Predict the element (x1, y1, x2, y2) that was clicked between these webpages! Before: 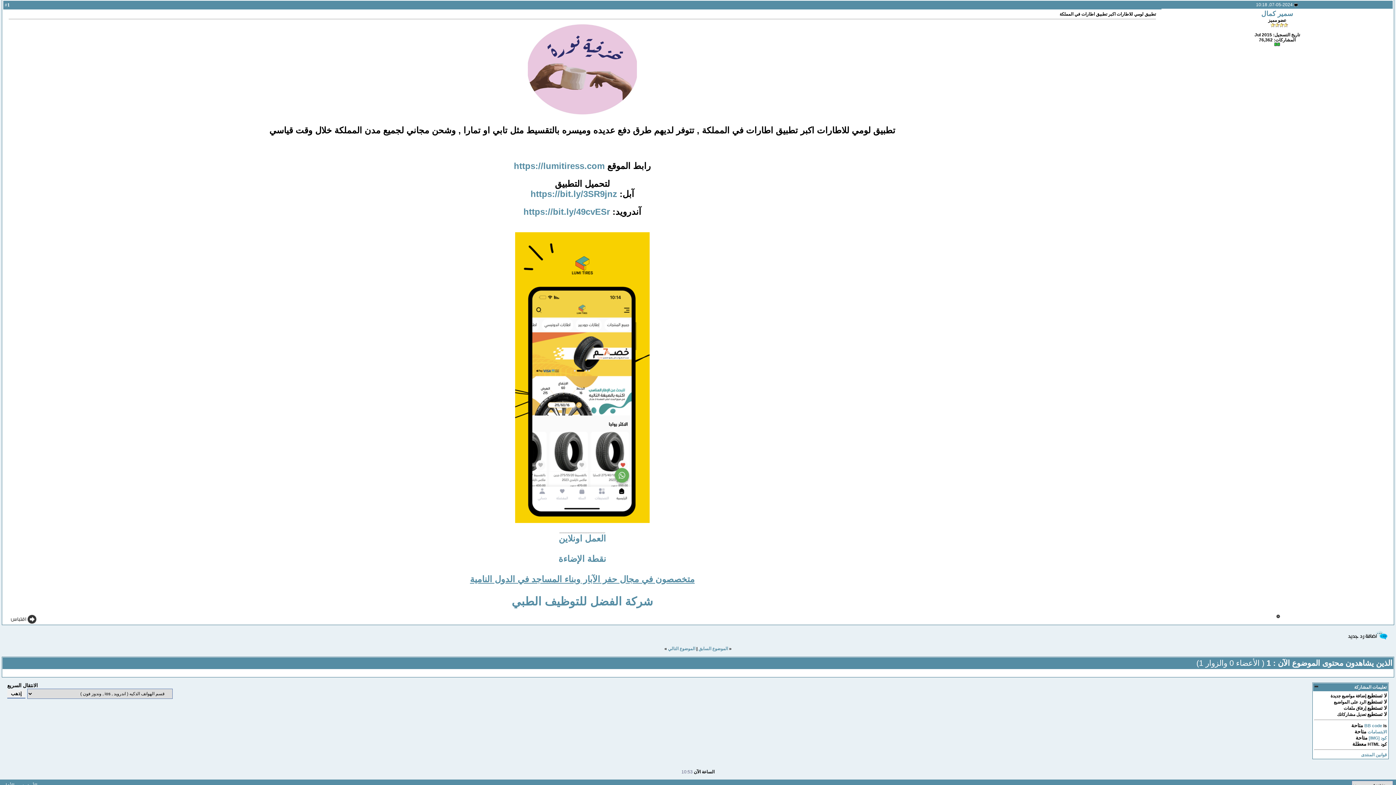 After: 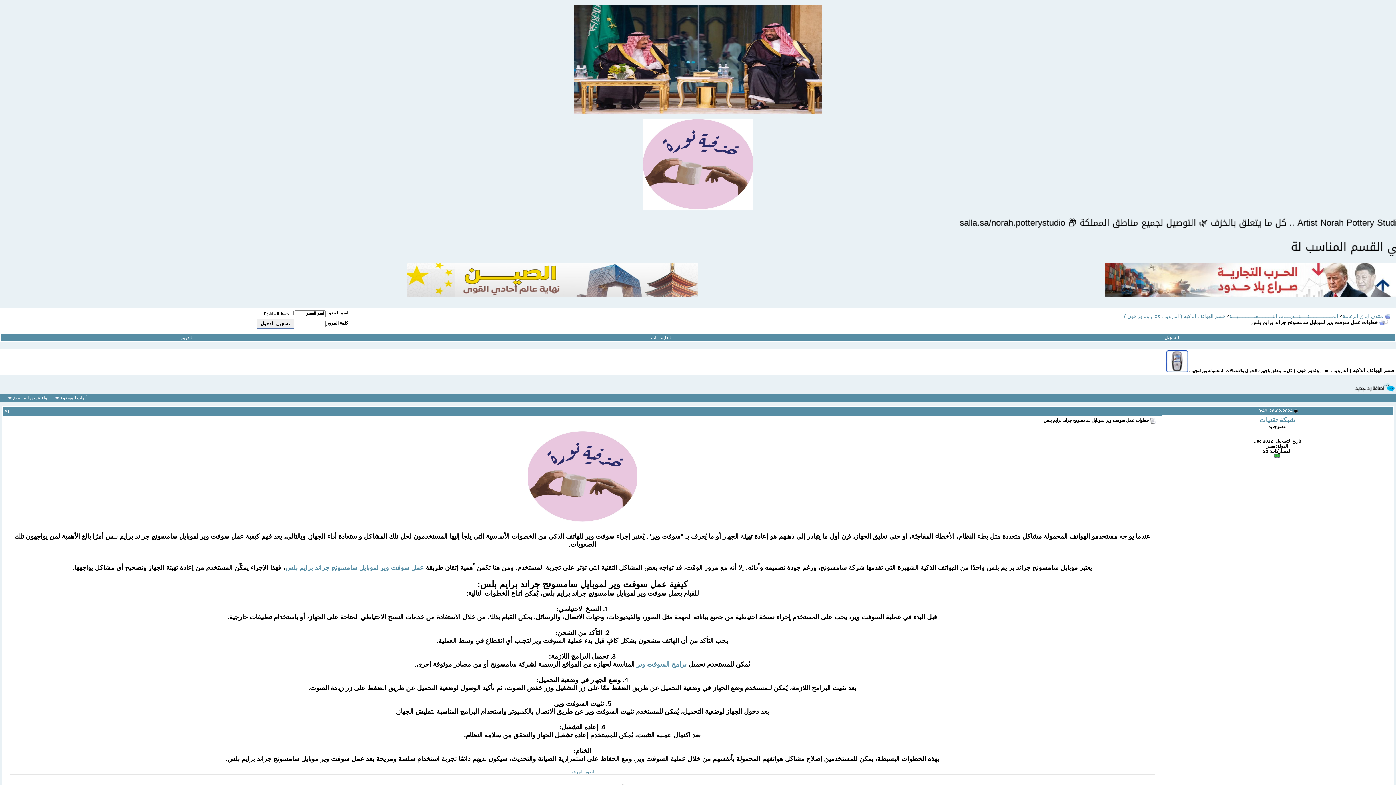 Action: label: الموضوع السابق bbox: (698, 646, 728, 651)